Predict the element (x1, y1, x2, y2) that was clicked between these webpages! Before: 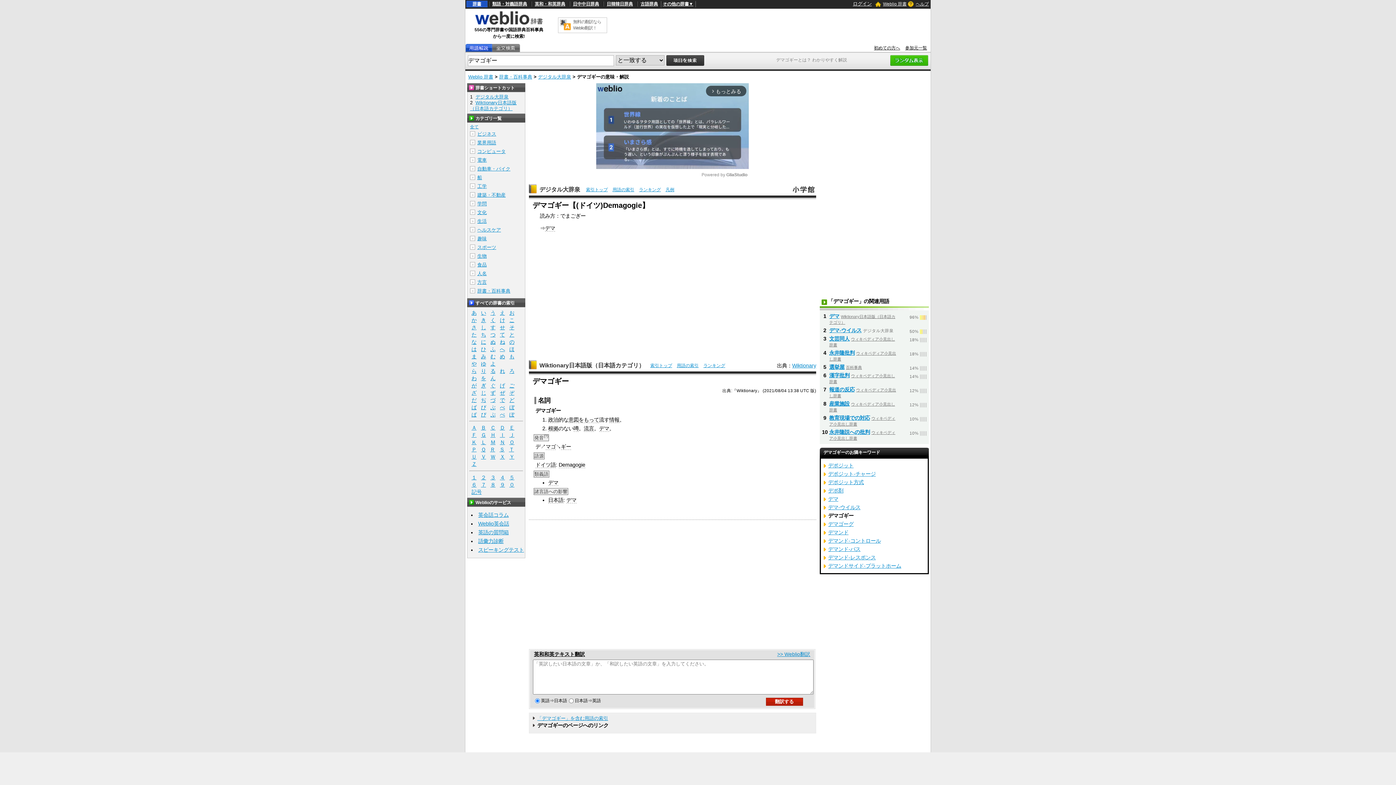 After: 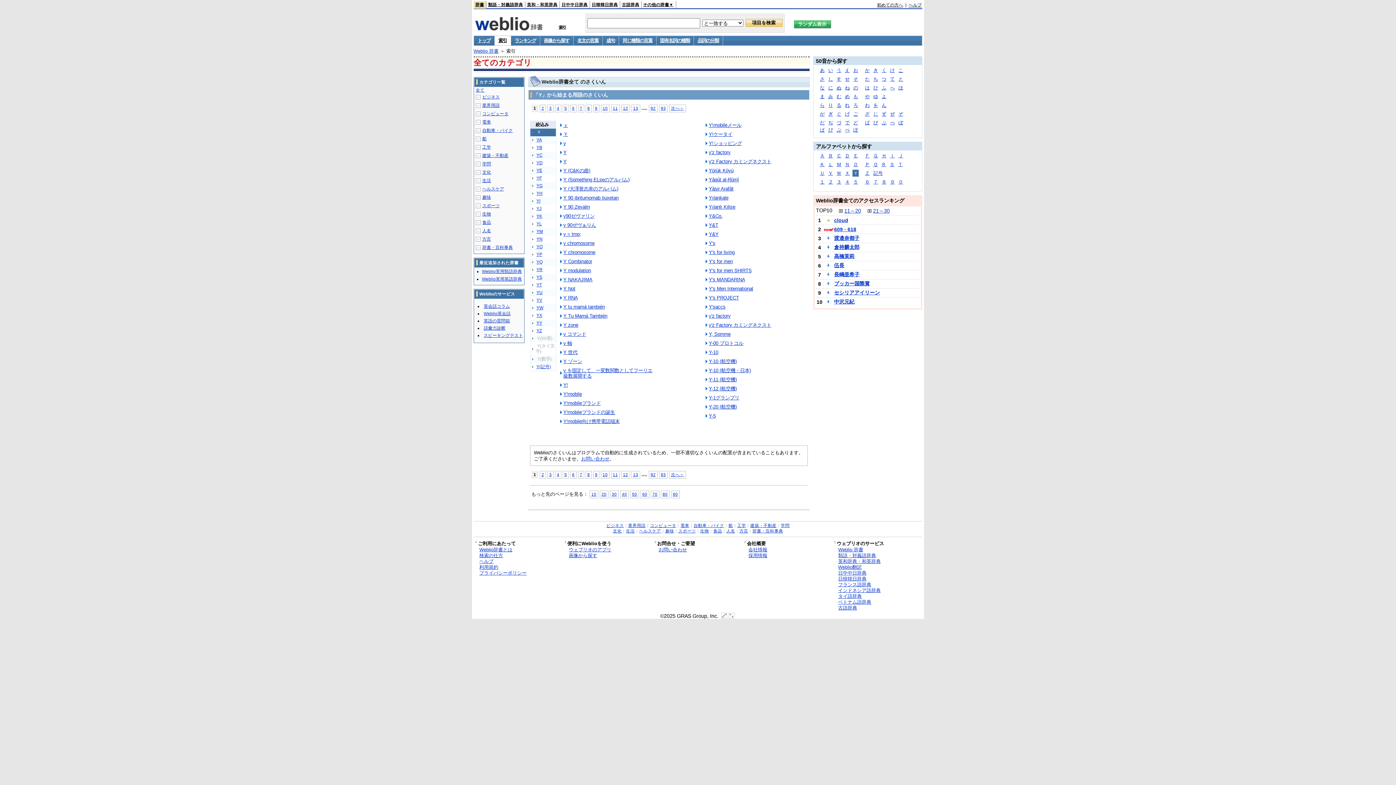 Action: label: Ｙ bbox: (507, 454, 516, 460)